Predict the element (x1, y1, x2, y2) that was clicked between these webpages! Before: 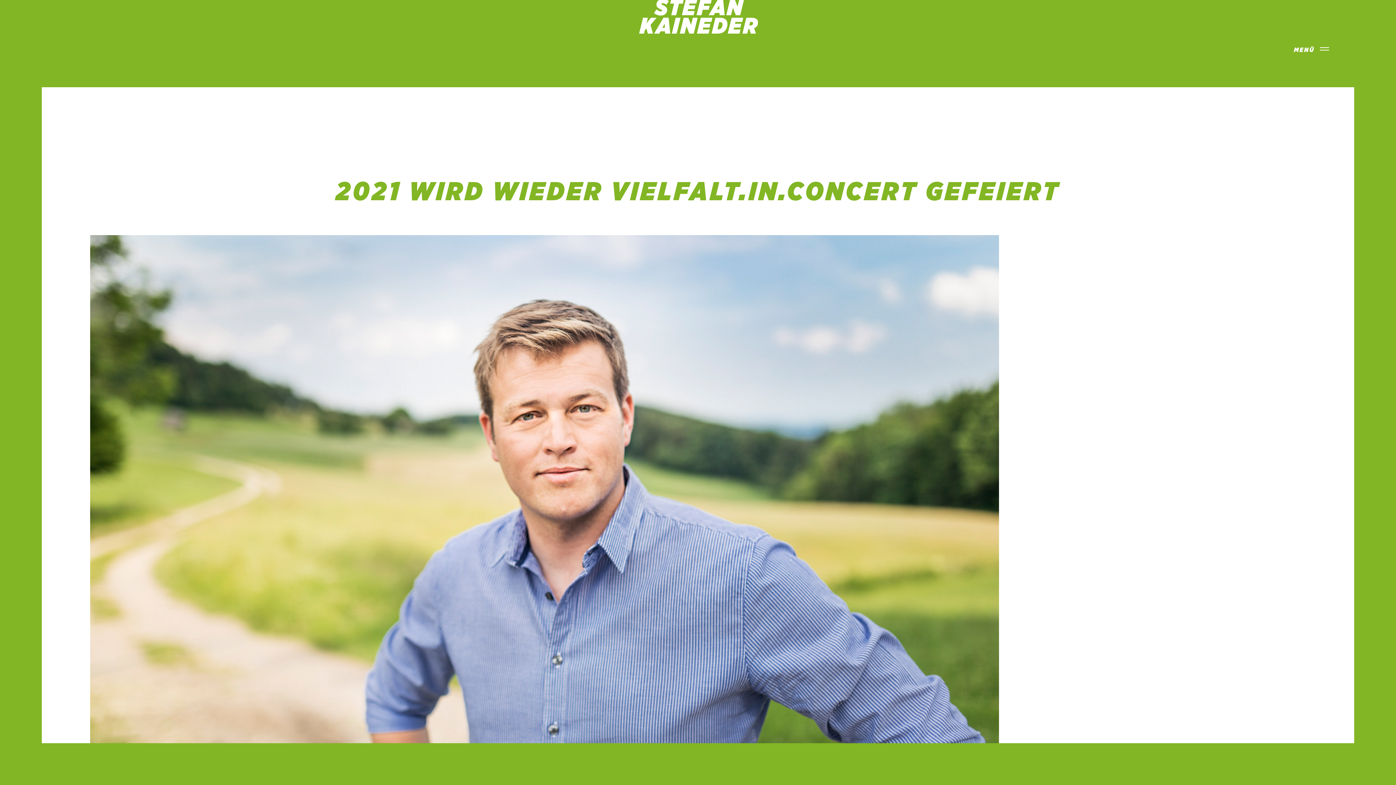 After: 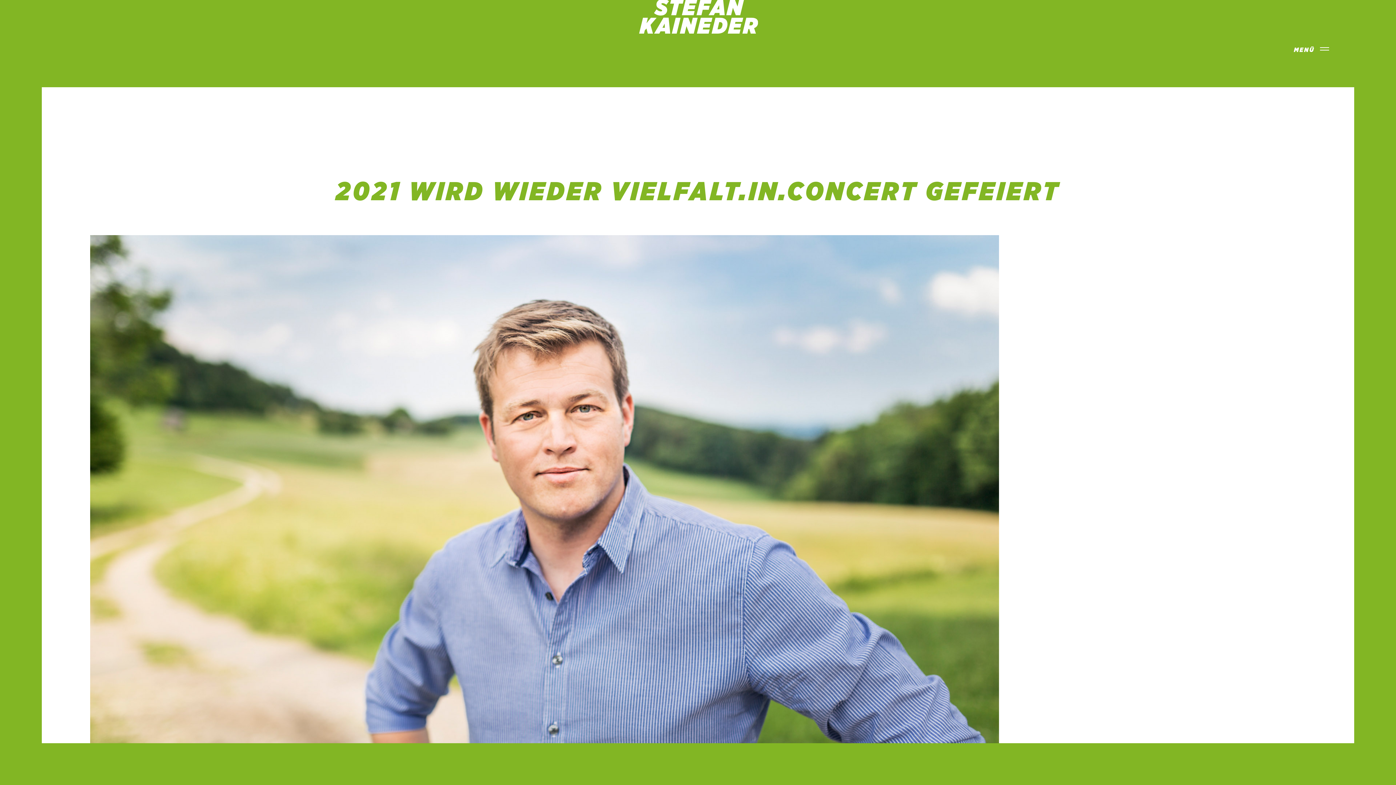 Action: bbox: (684, 213, 711, 219) label: 11 Juni 2021